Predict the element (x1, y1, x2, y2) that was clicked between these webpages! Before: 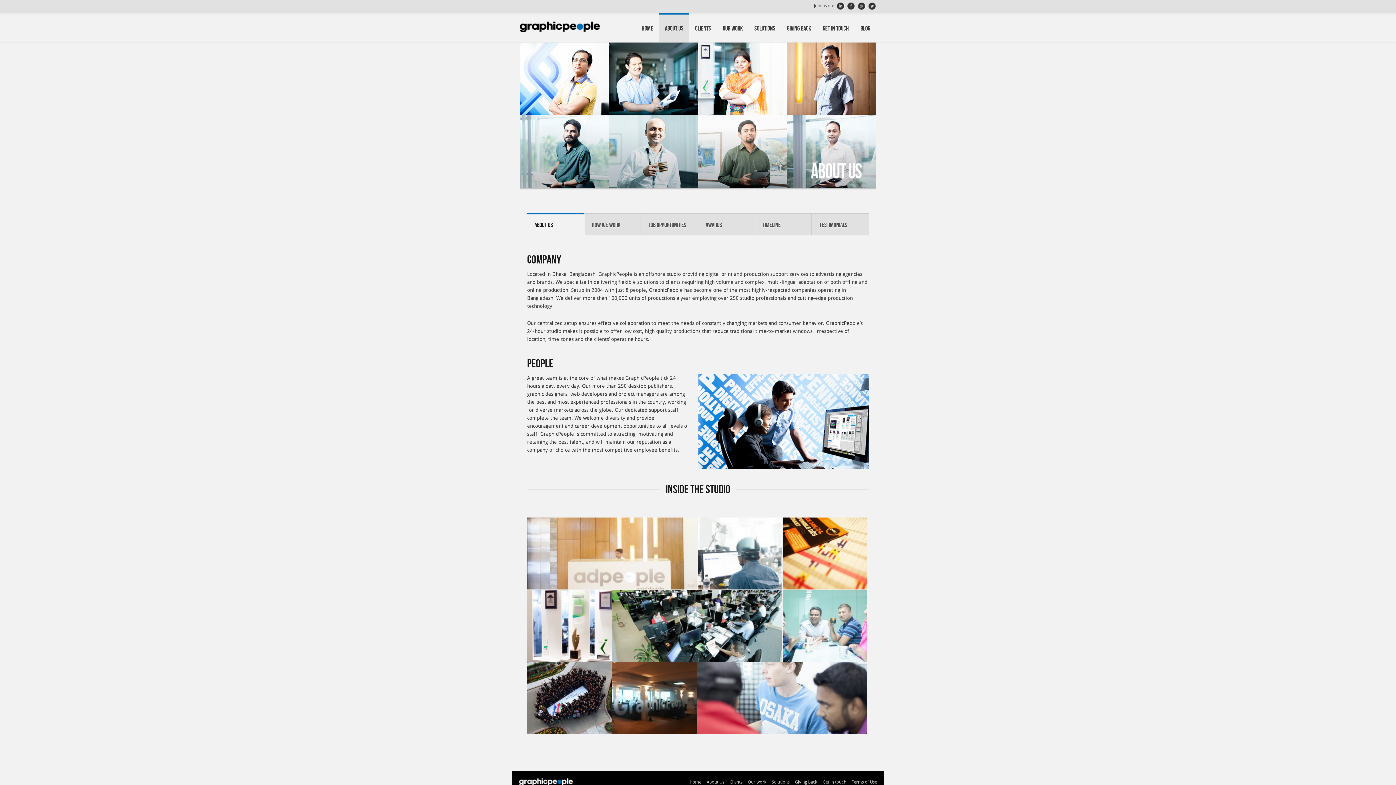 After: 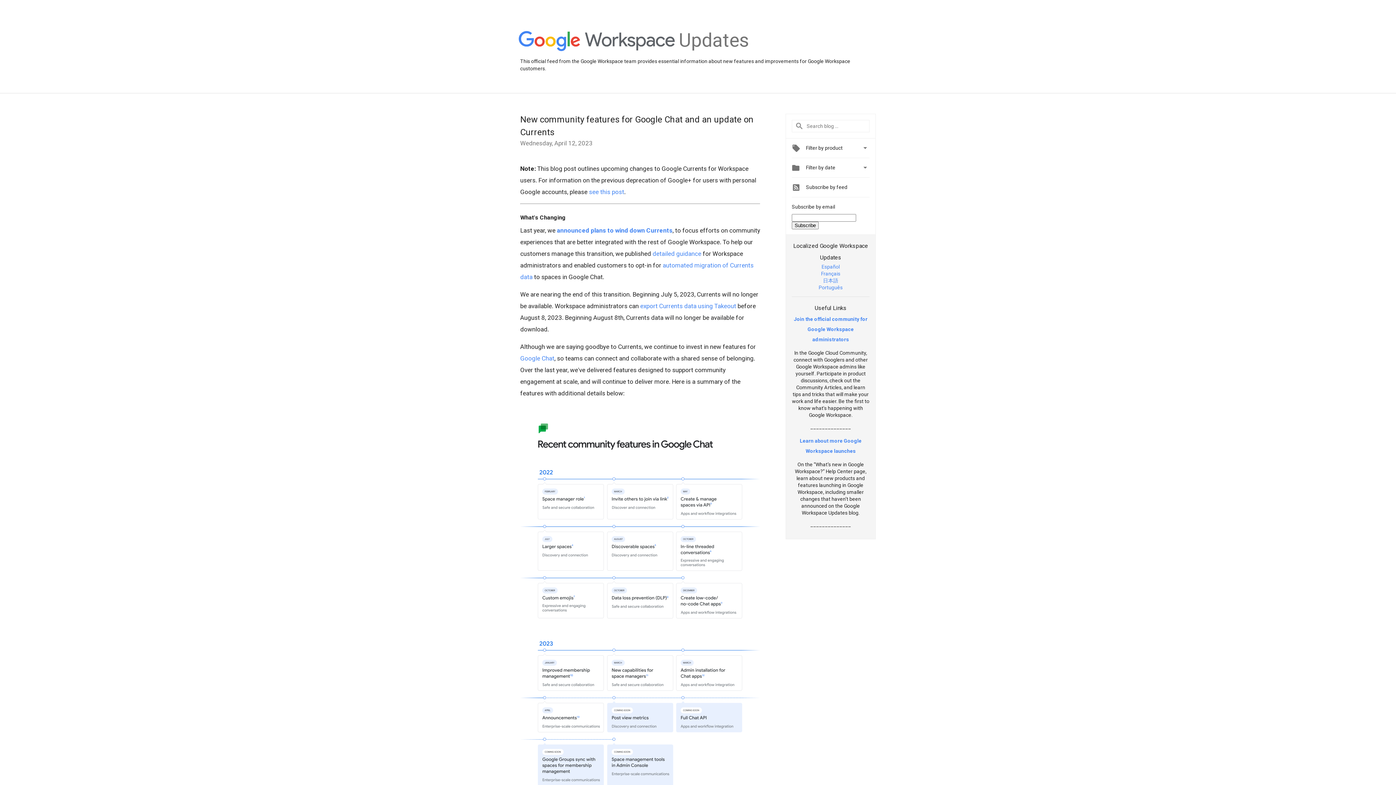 Action: bbox: (858, 2, 865, 11)